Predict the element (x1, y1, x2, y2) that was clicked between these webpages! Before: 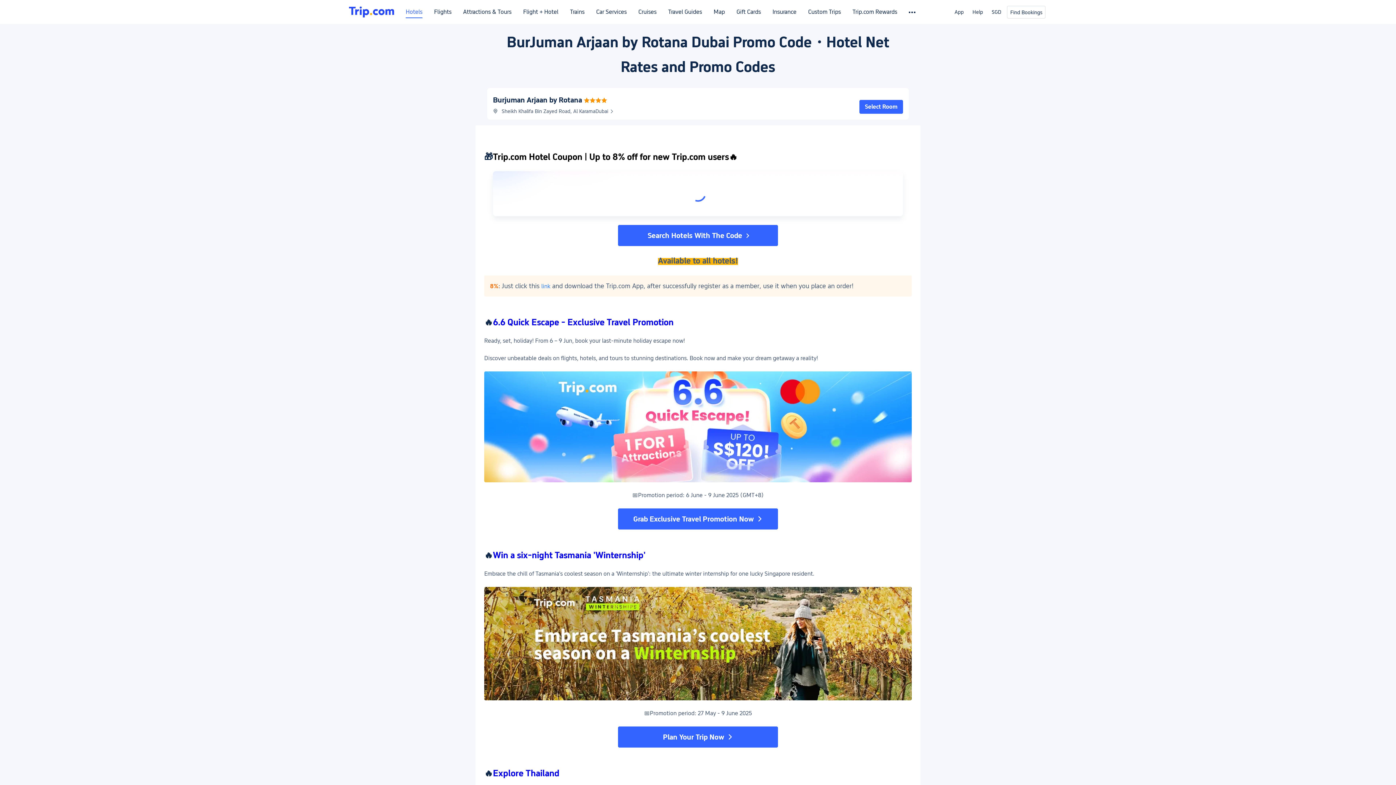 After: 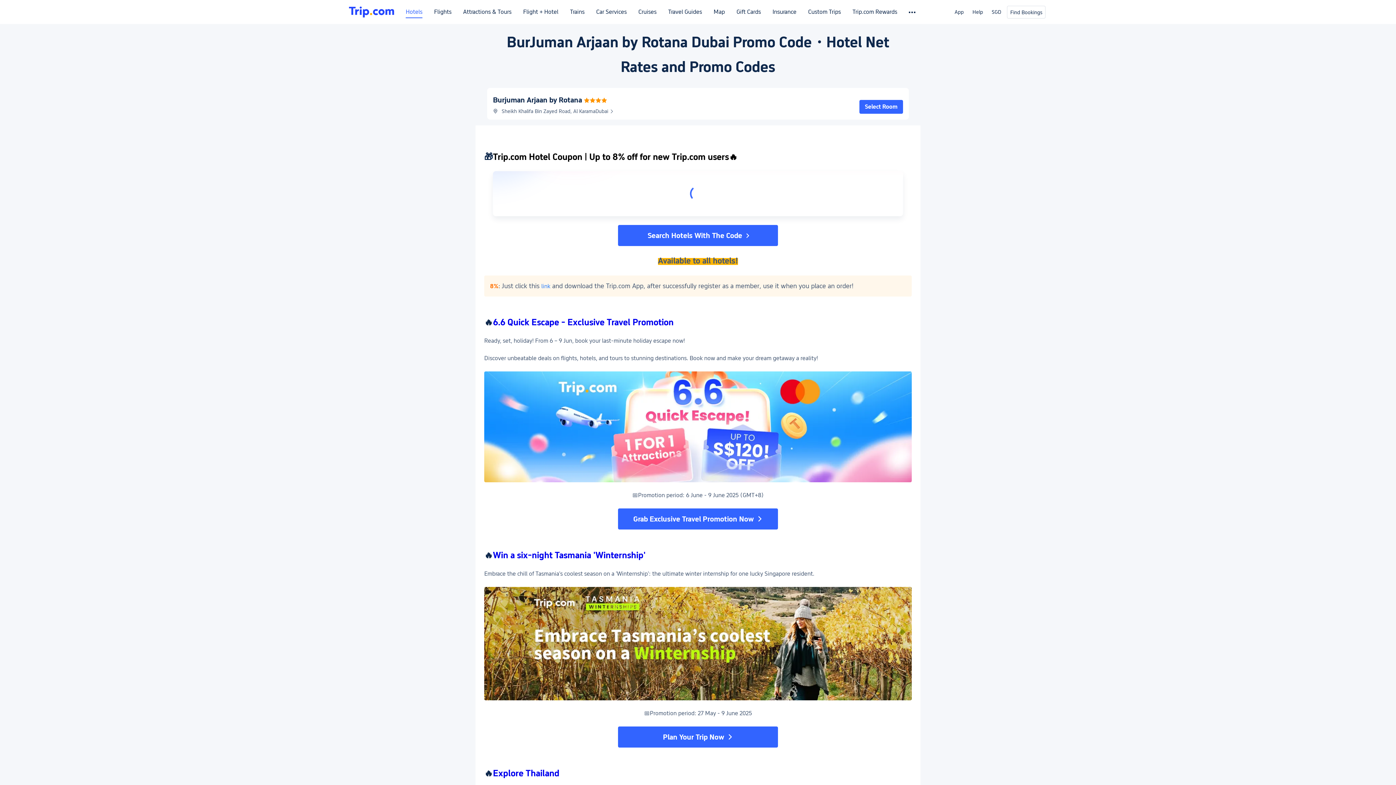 Action: label: Explore Thailand bbox: (493, 768, 559, 778)